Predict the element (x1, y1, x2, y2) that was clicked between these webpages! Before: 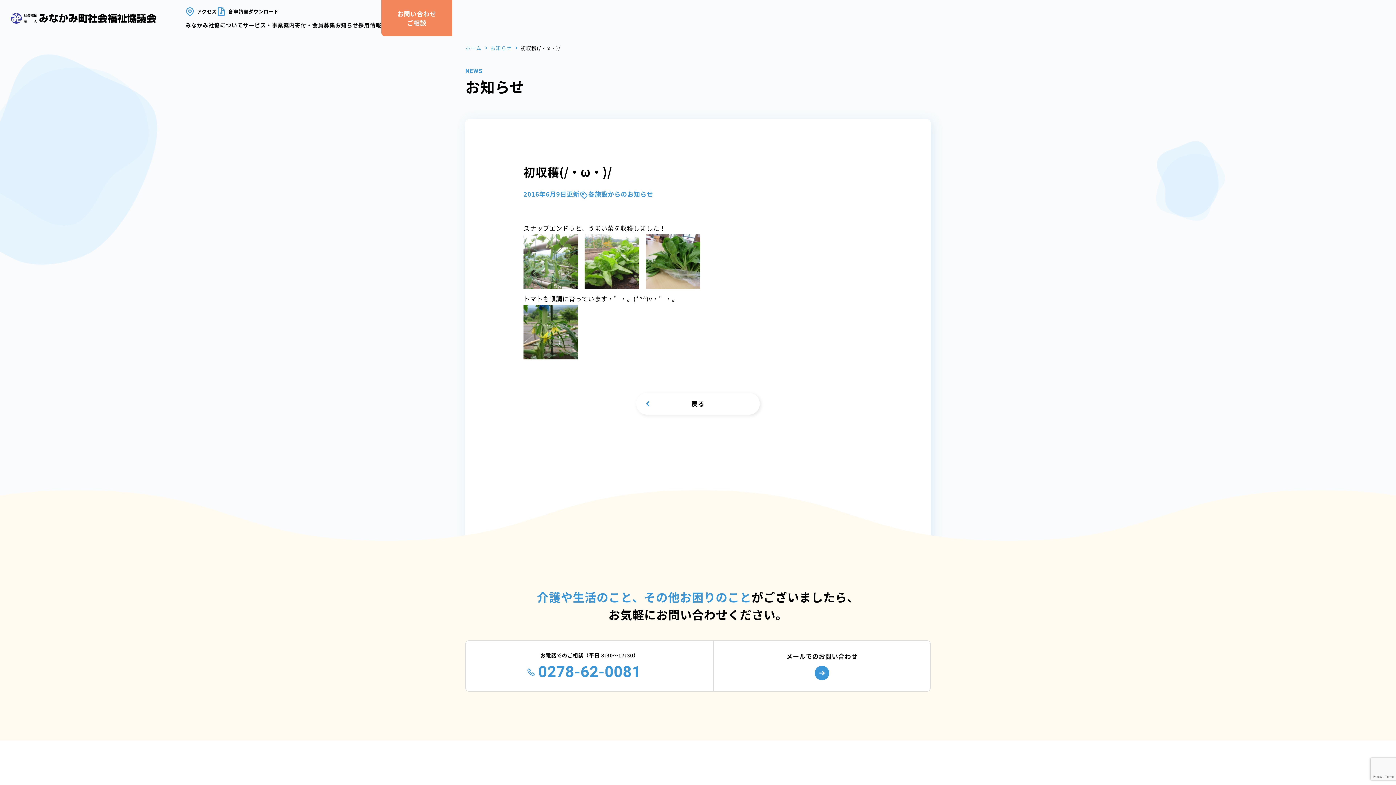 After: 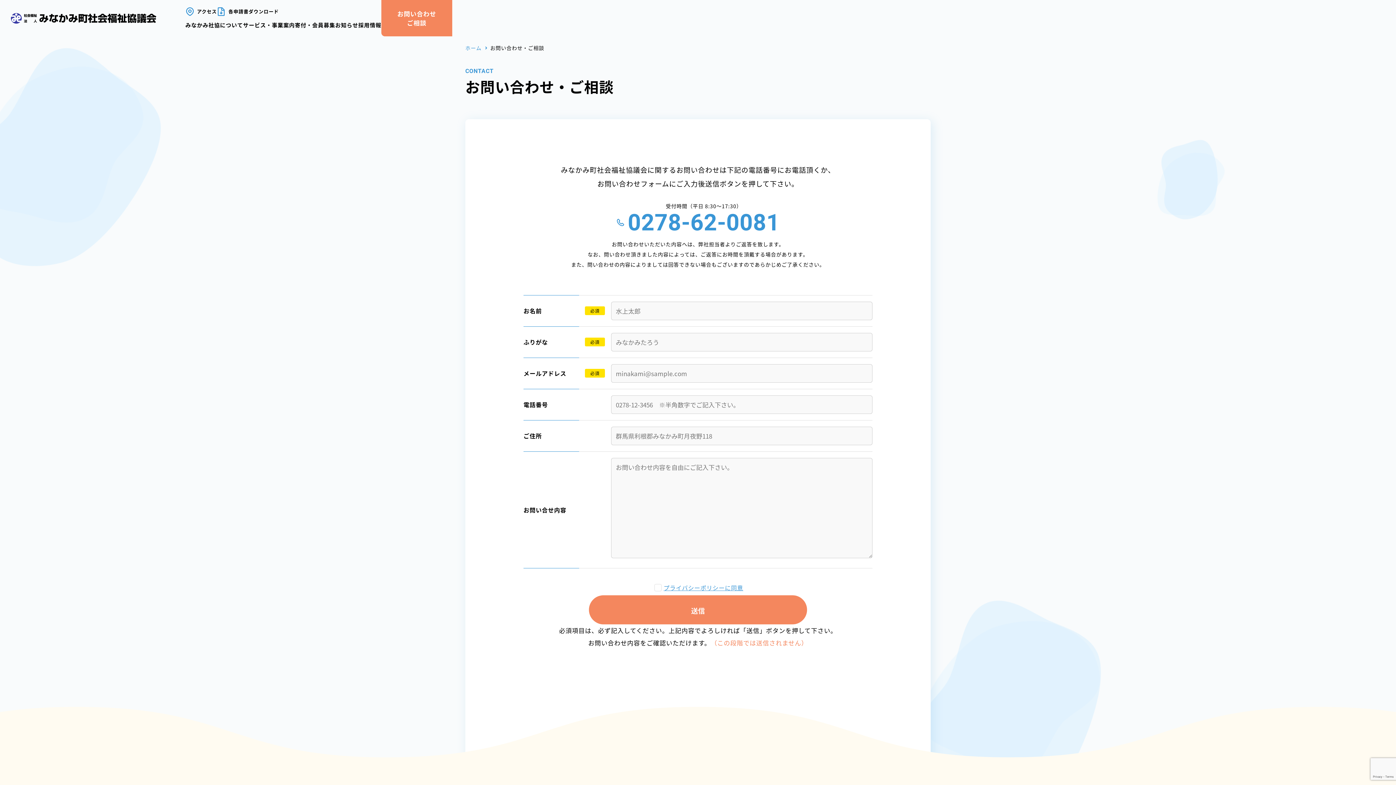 Action: label: メールでのお問い合わせ bbox: (786, 652, 857, 680)